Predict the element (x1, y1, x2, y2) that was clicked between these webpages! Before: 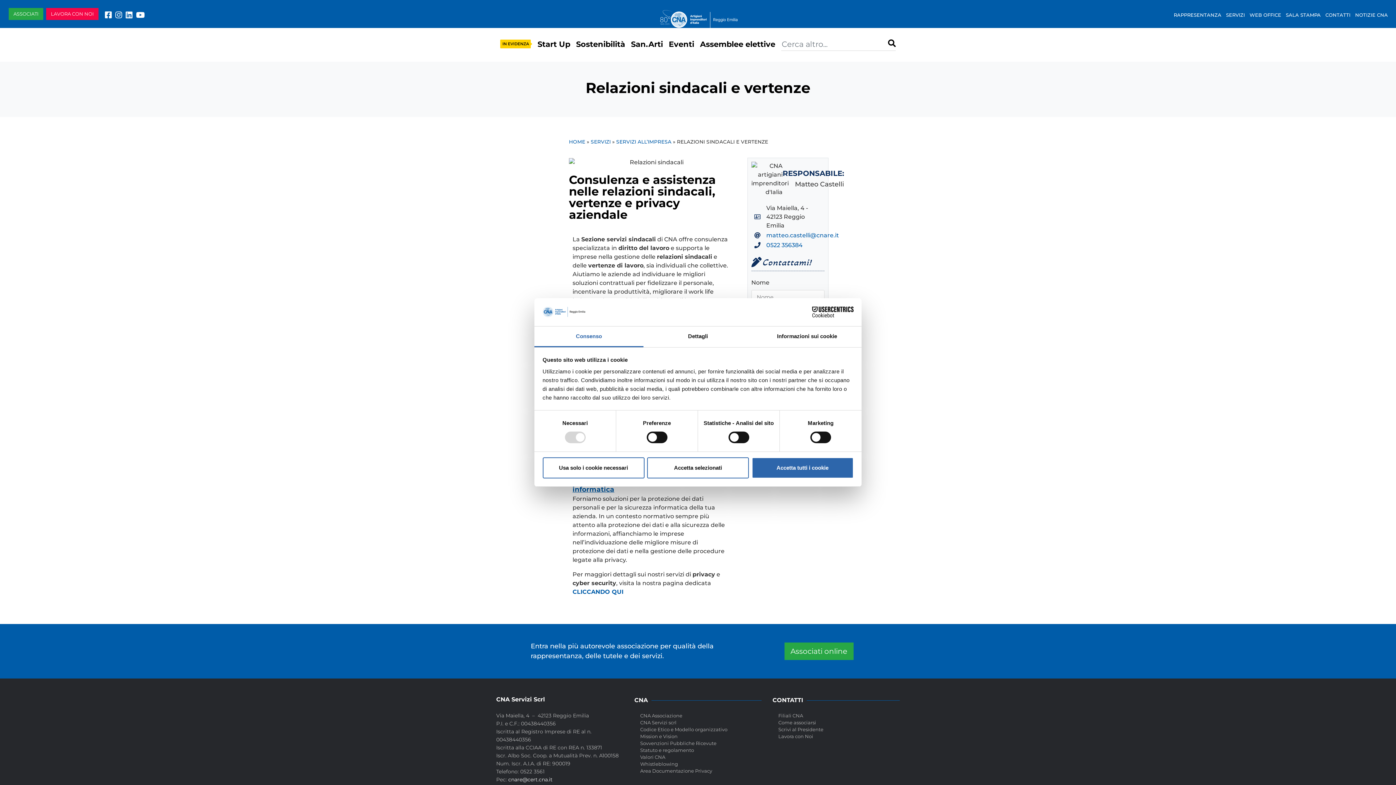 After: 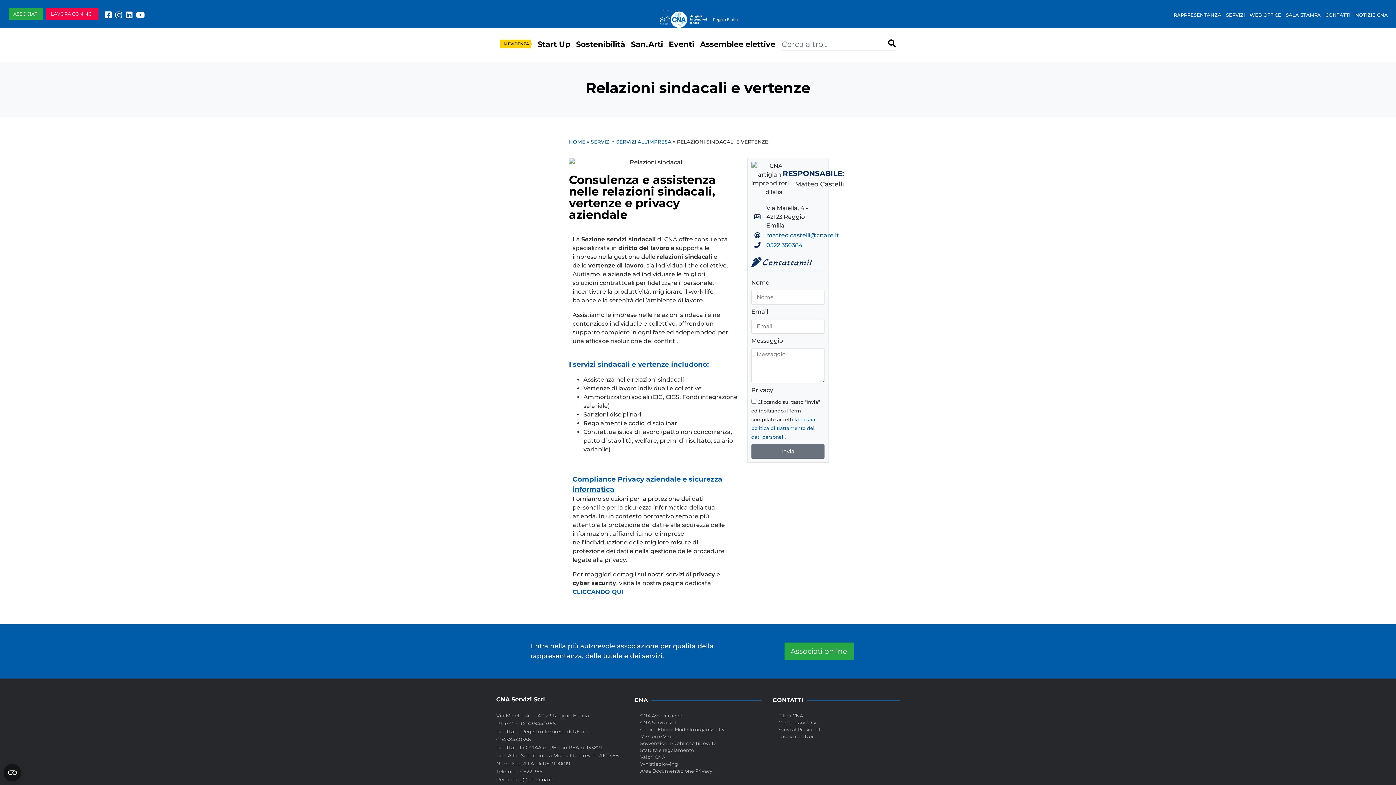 Action: label: Accetta tutti i cookie bbox: (751, 457, 853, 478)